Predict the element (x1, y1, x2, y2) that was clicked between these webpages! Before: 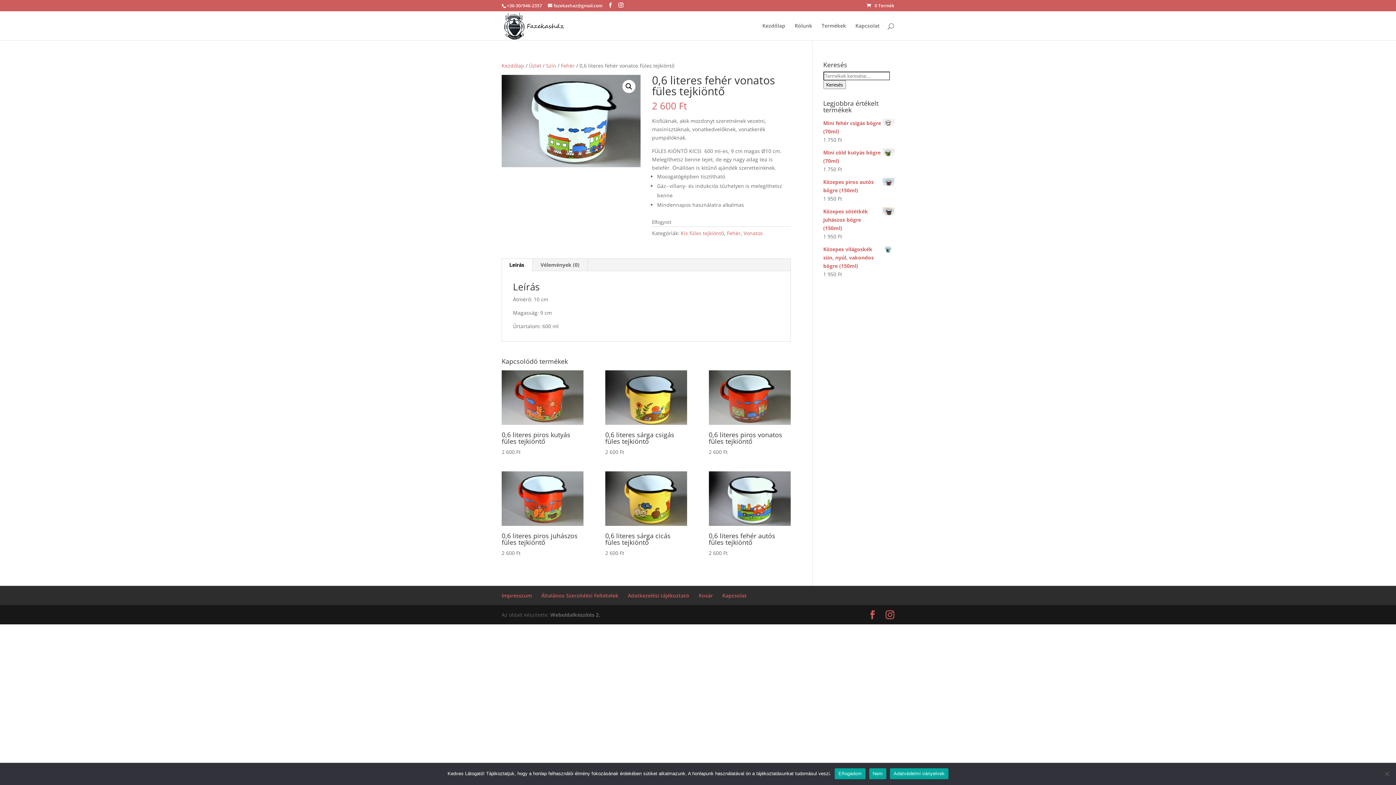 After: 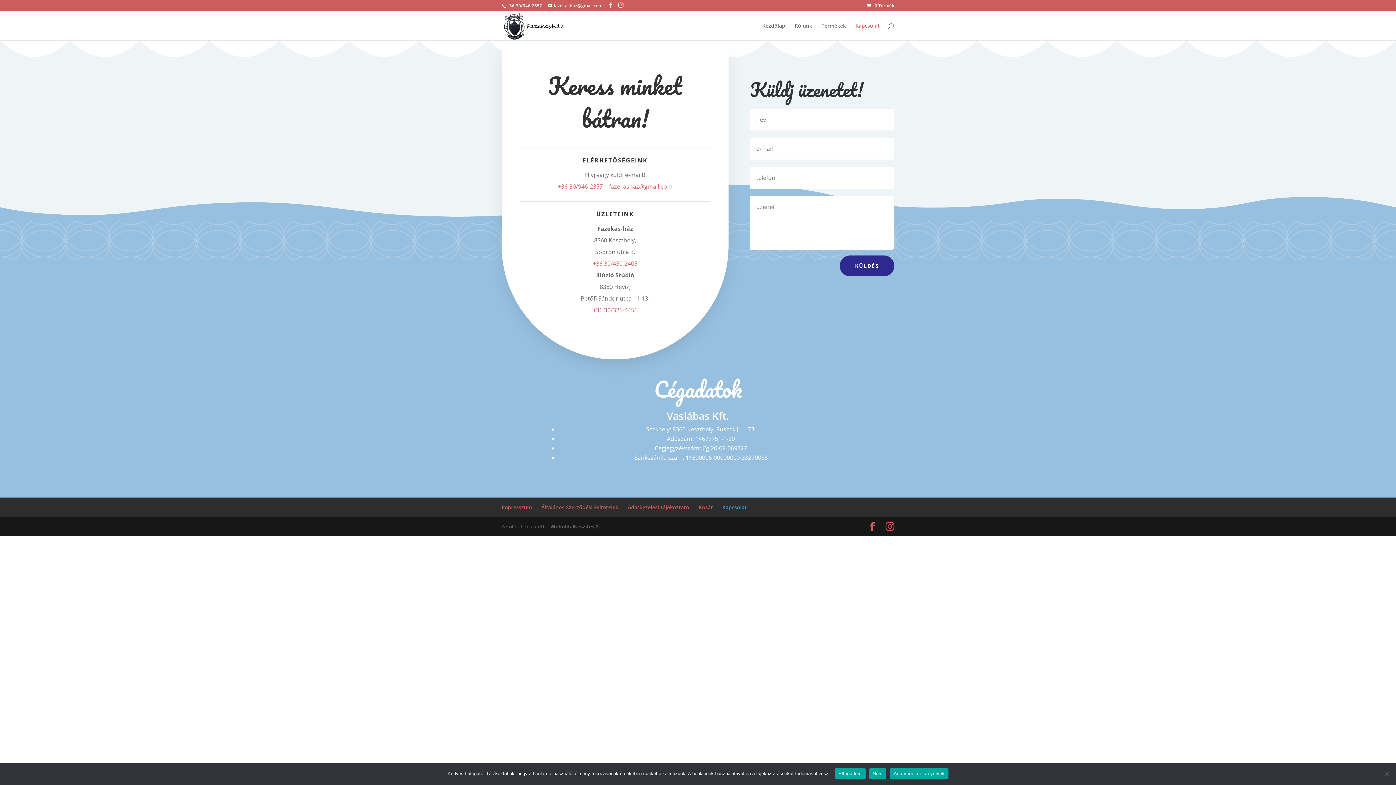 Action: bbox: (855, 23, 880, 40) label: Kapcsolat